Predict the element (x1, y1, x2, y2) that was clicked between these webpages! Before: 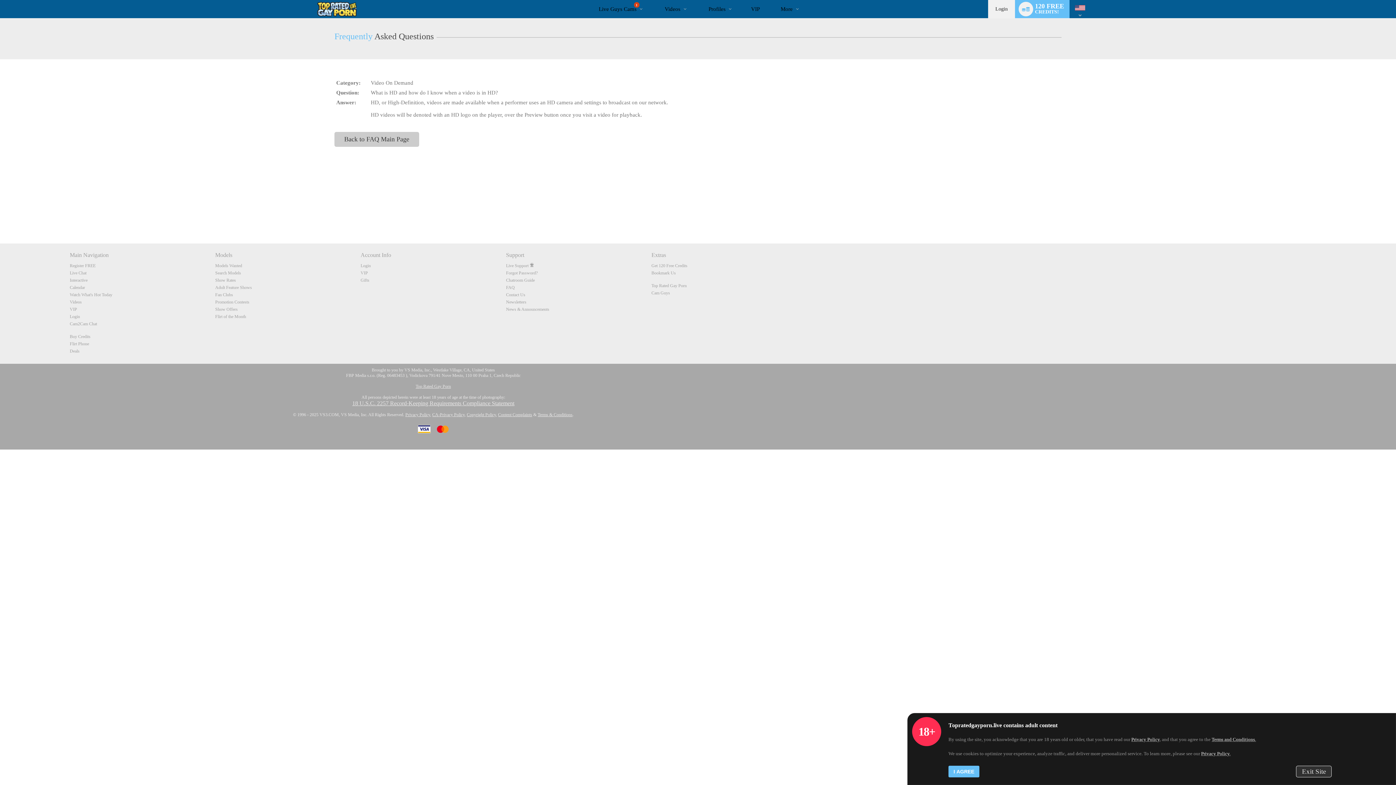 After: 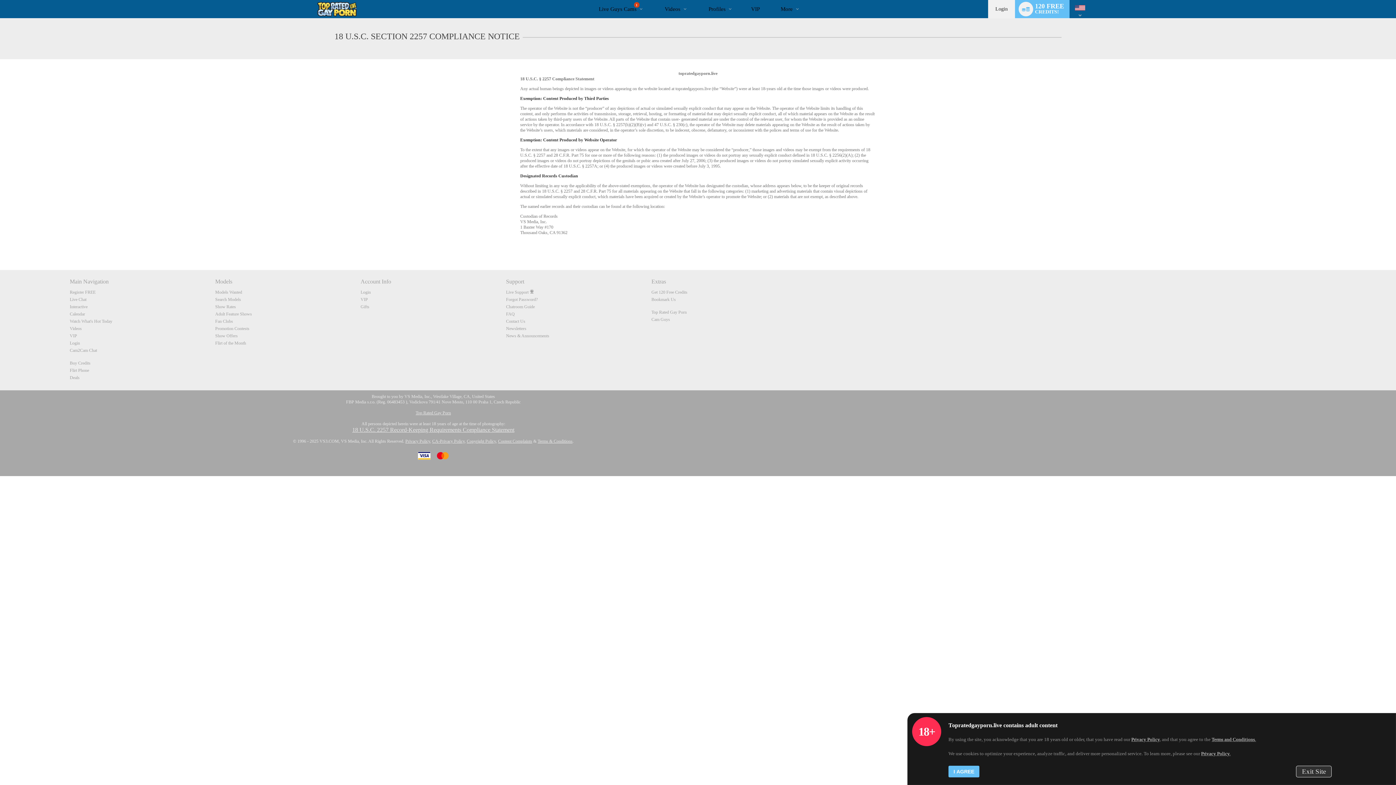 Action: label: 18 U.S.C. 2257 Record-Keeping Requirements Compliance Statement bbox: (352, 400, 514, 406)